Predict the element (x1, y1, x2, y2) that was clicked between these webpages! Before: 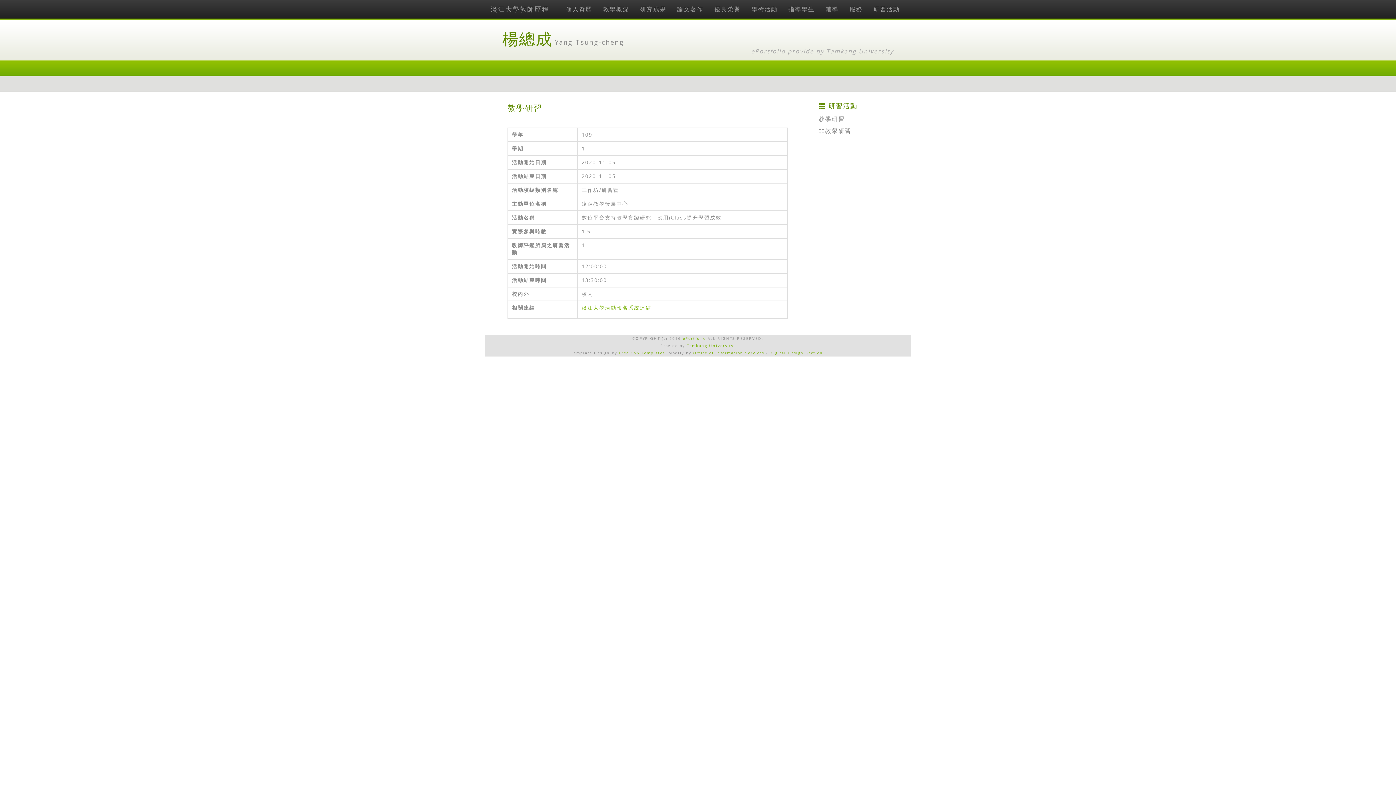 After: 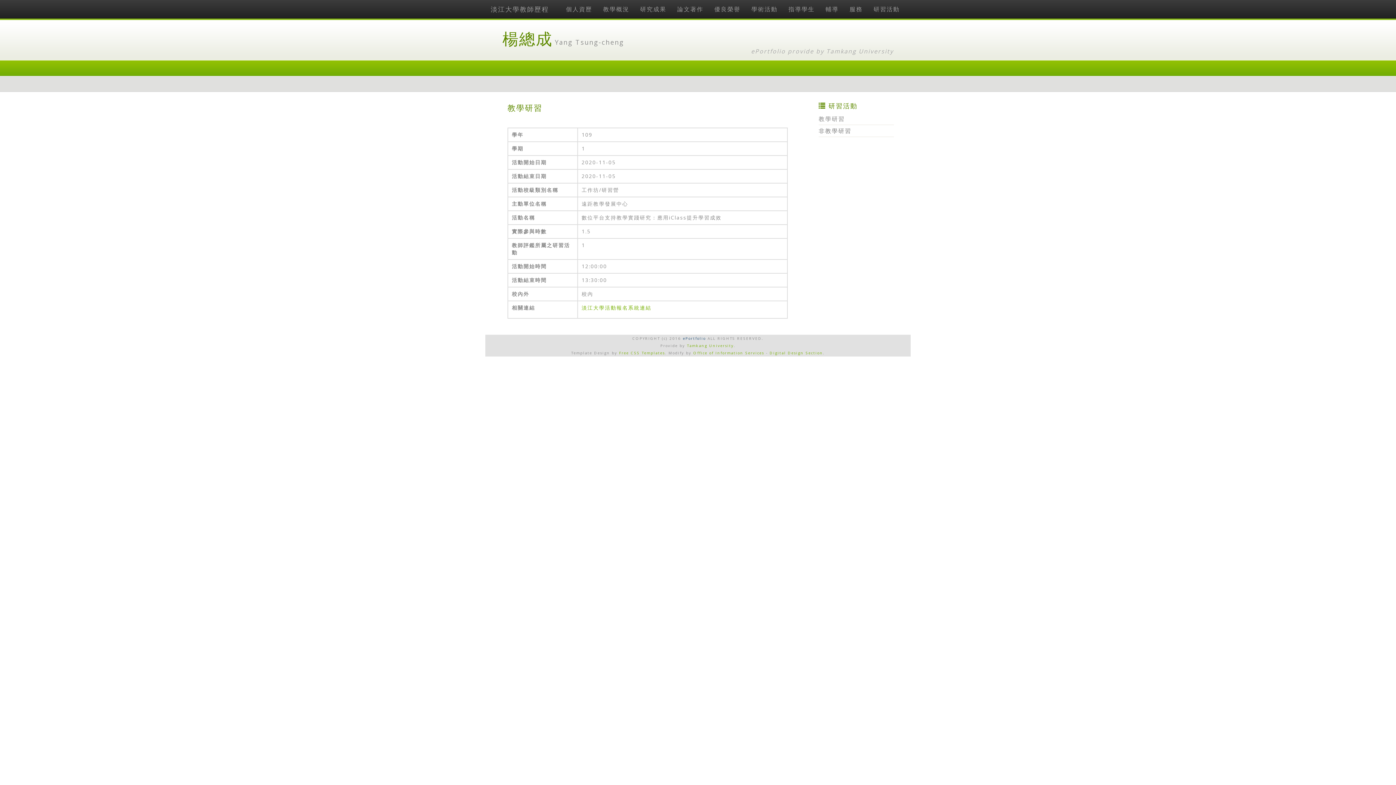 Action: bbox: (683, 336, 706, 341) label: ePortfolio